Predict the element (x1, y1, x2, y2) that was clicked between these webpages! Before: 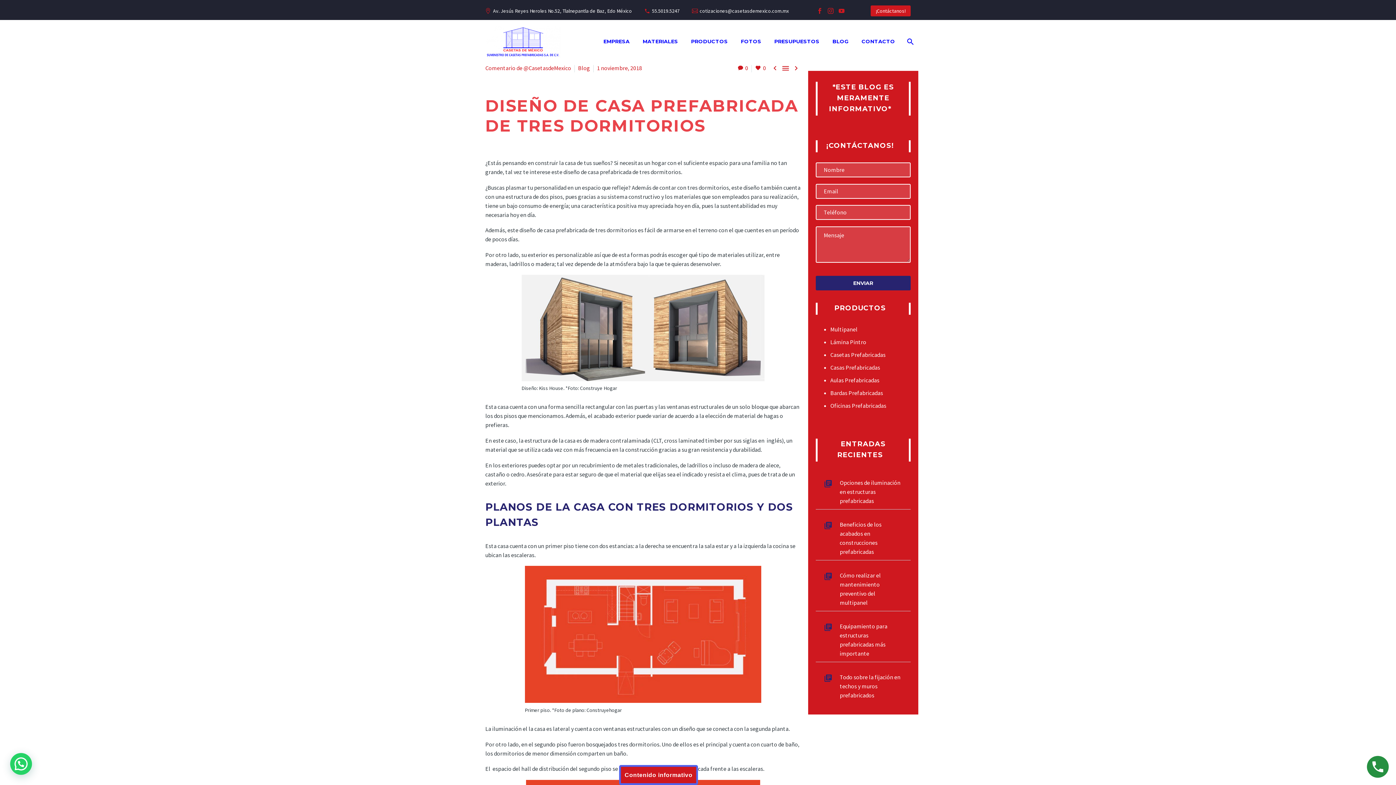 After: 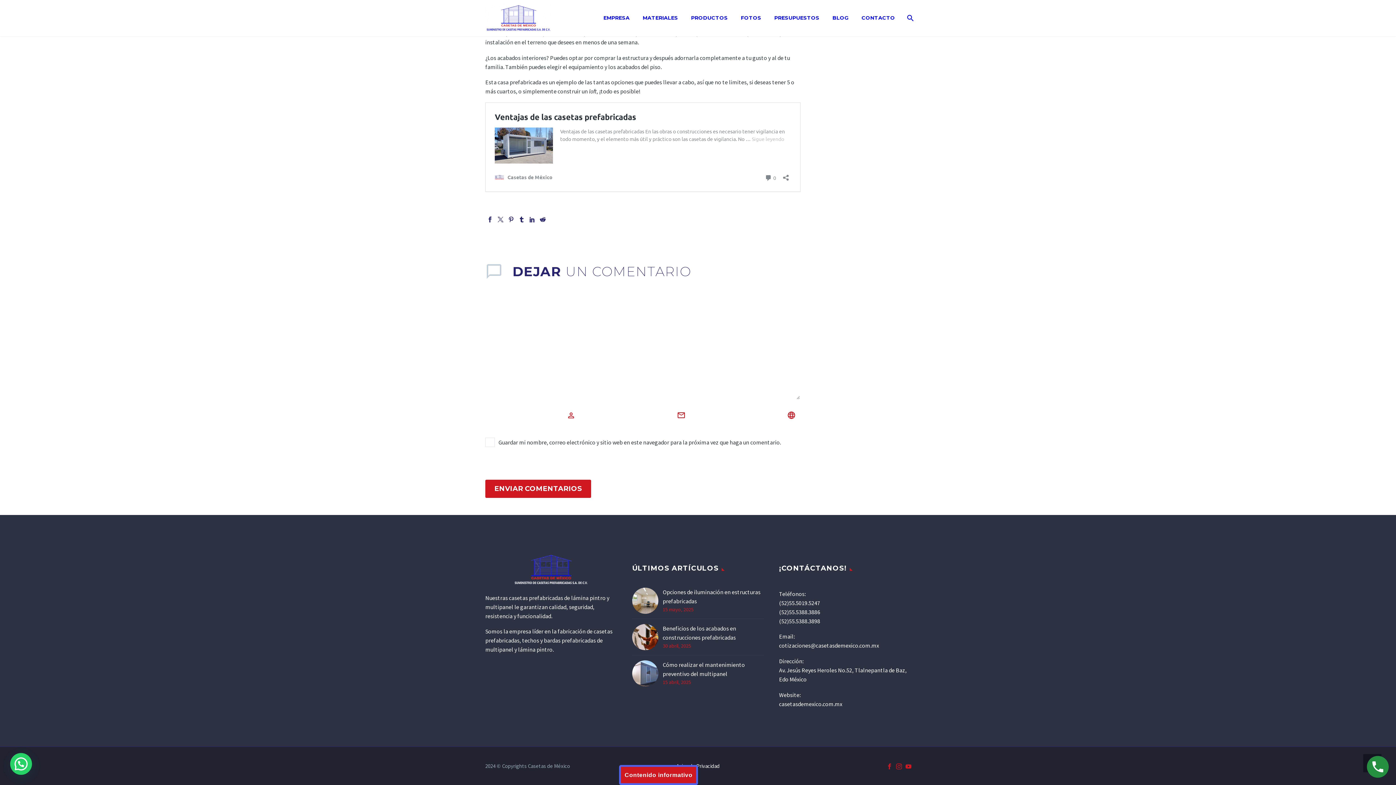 Action: label: 0 bbox: (738, 64, 748, 71)